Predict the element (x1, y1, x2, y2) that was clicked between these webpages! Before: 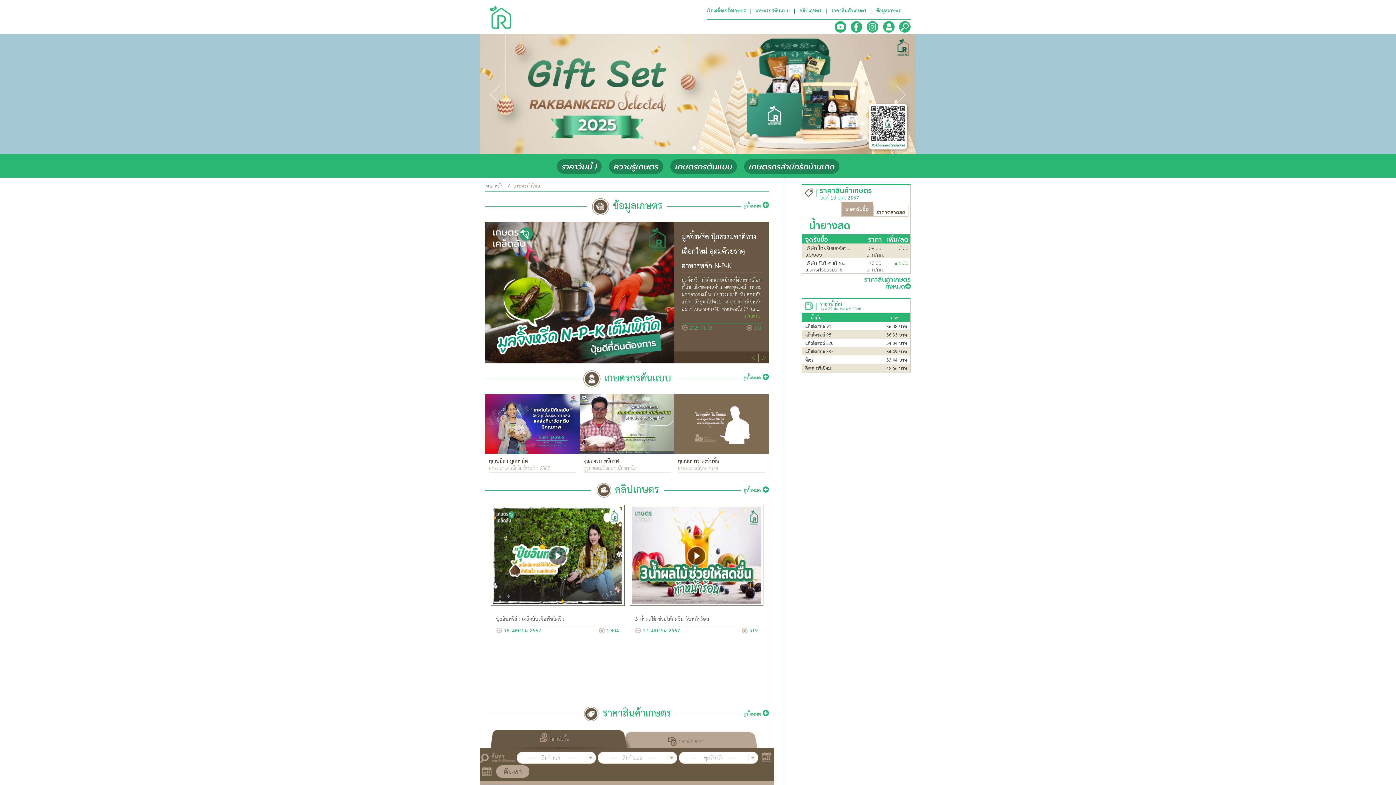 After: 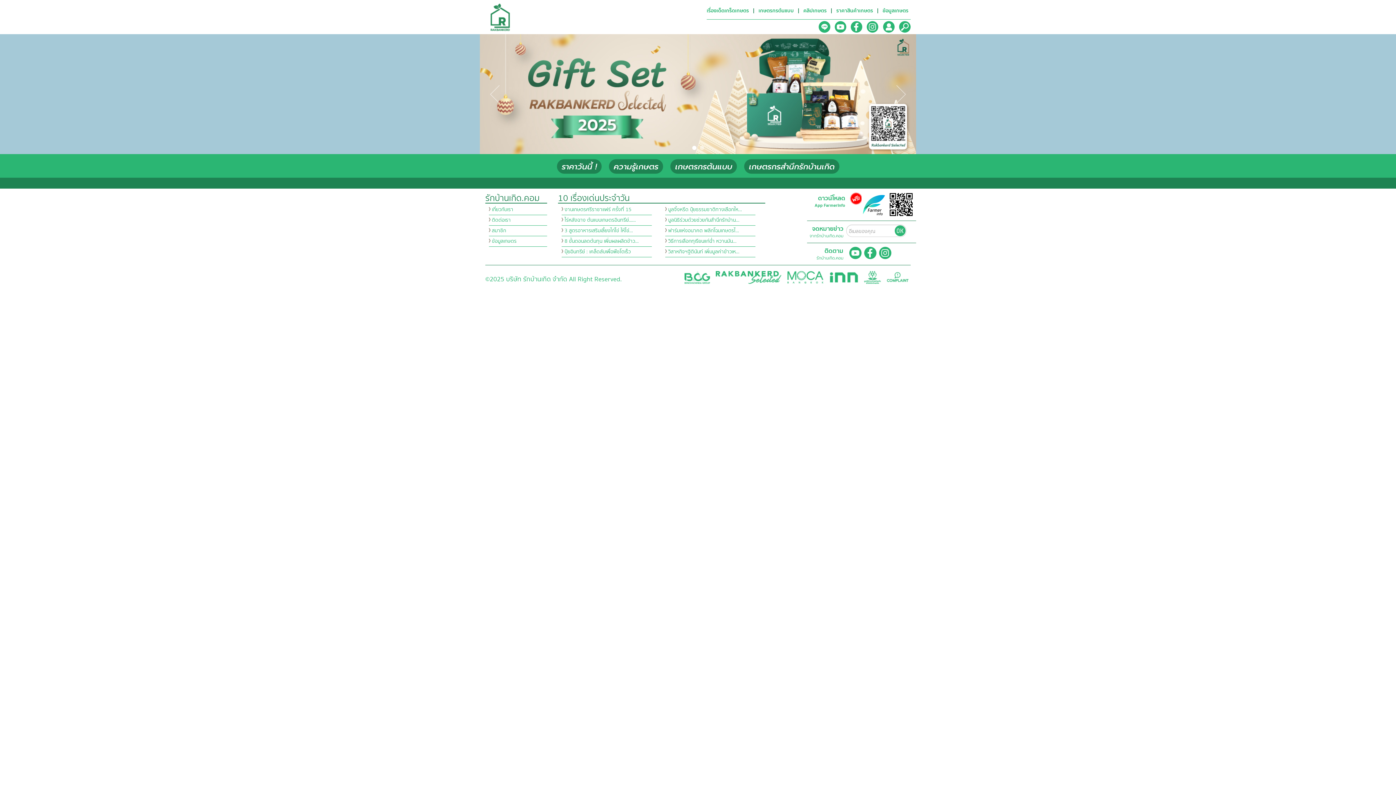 Action: bbox: (745, 312, 761, 321) label: อ่านต่อ>